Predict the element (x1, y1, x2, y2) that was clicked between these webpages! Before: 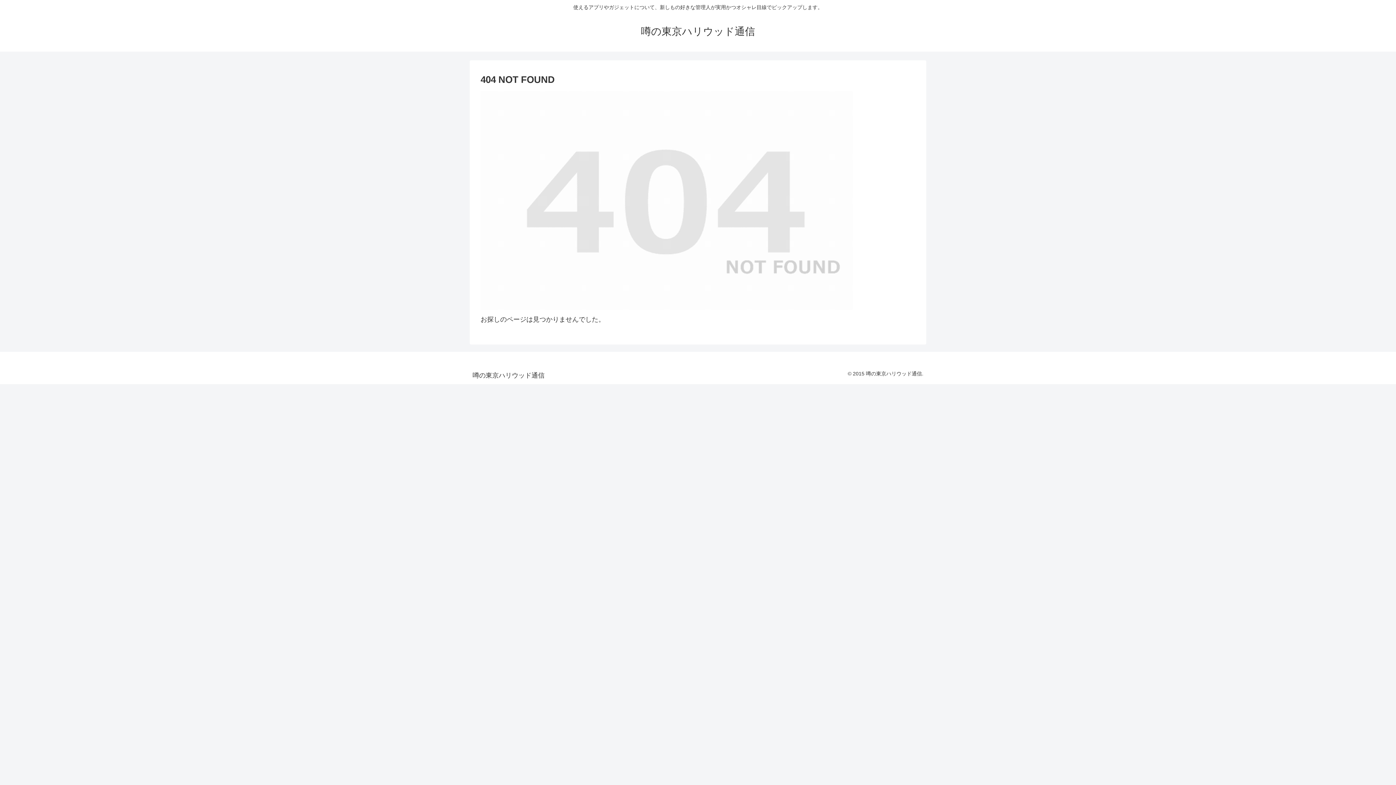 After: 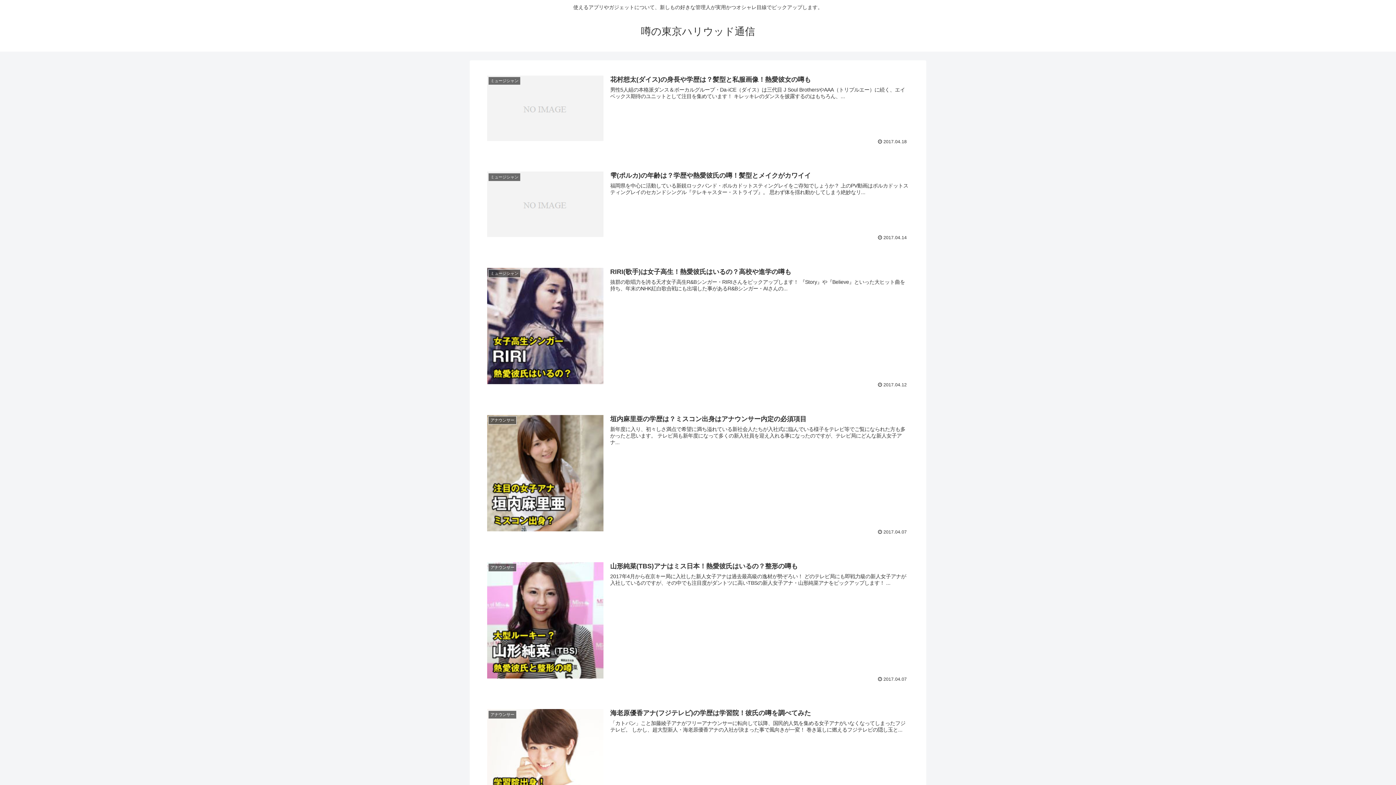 Action: label: 噂の東京ハリウッド通信 bbox: (472, 373, 544, 378)